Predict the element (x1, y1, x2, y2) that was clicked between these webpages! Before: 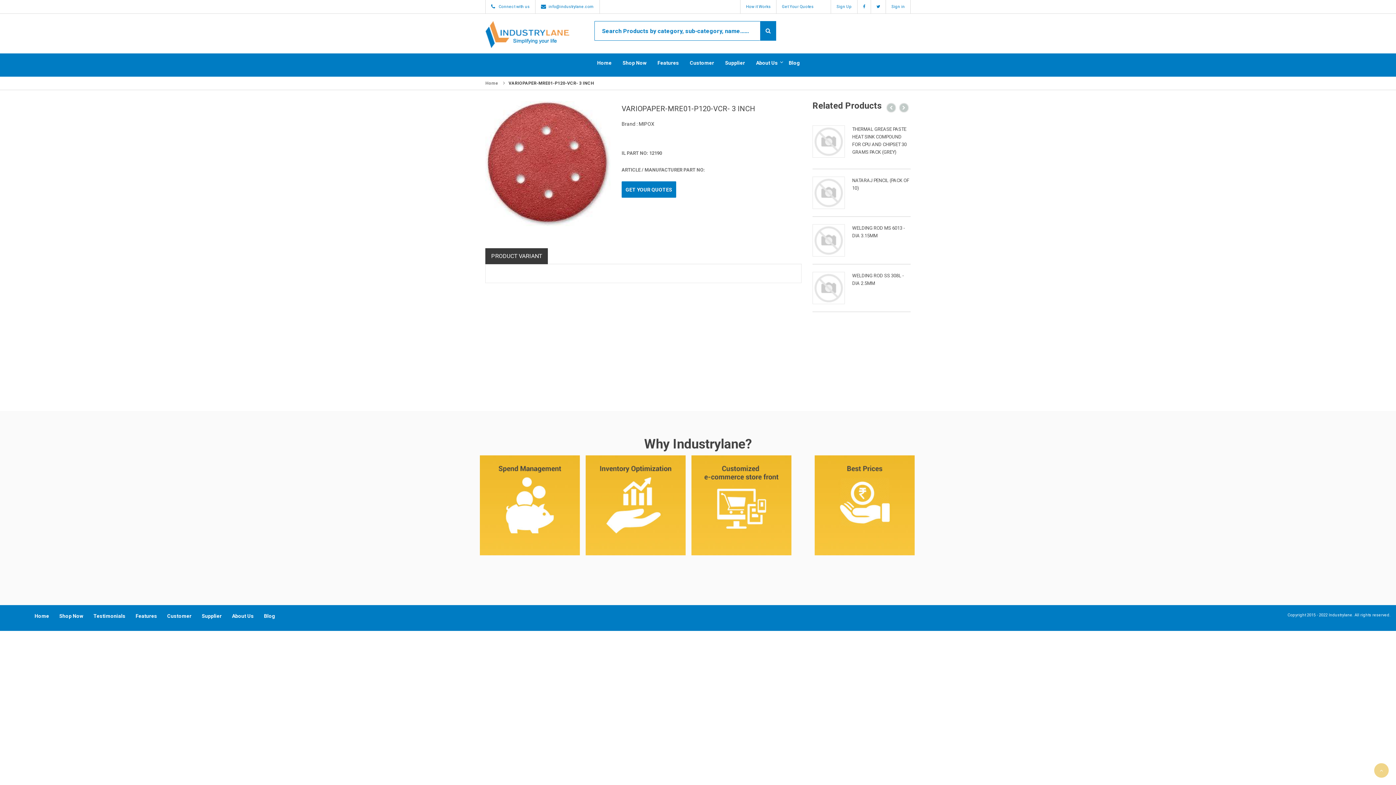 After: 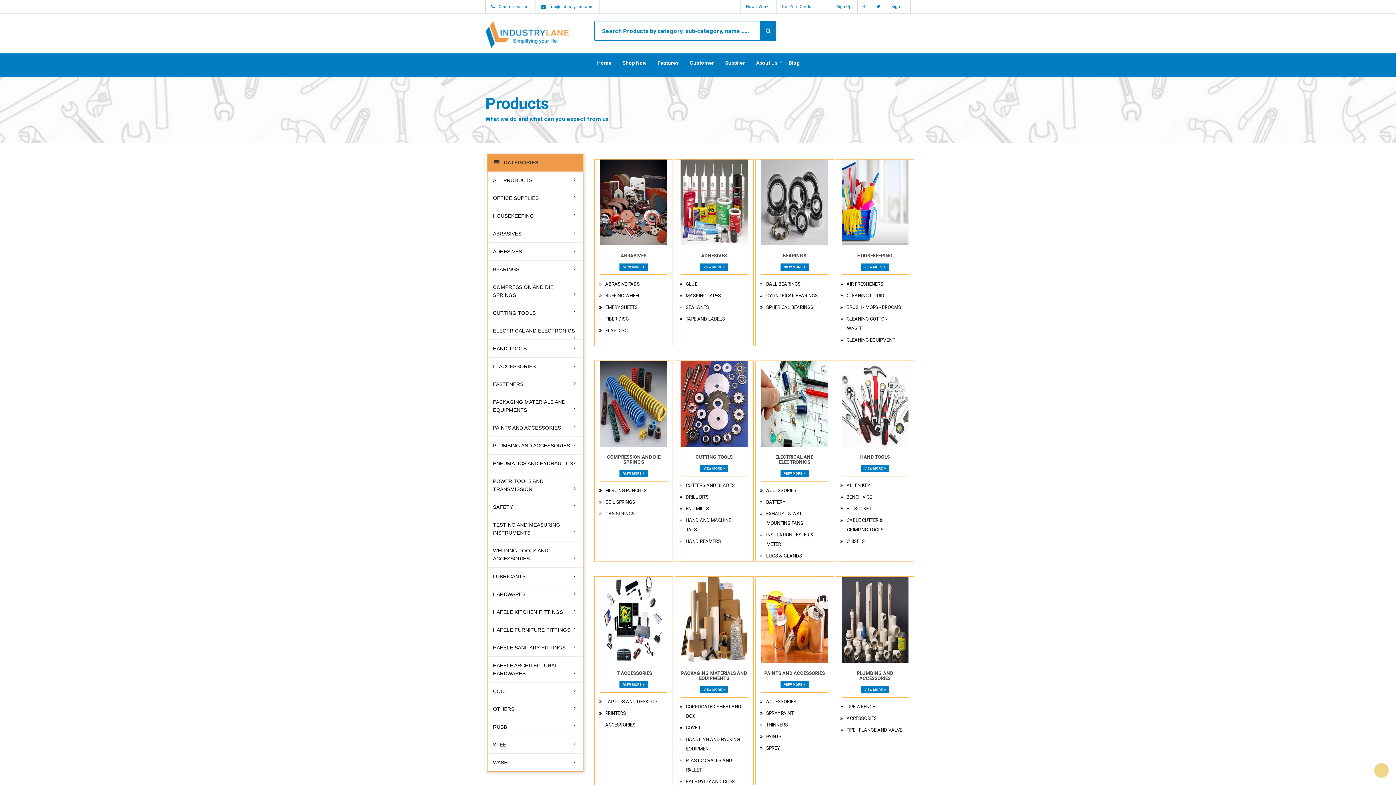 Action: bbox: (59, 613, 83, 619) label: Shop Now